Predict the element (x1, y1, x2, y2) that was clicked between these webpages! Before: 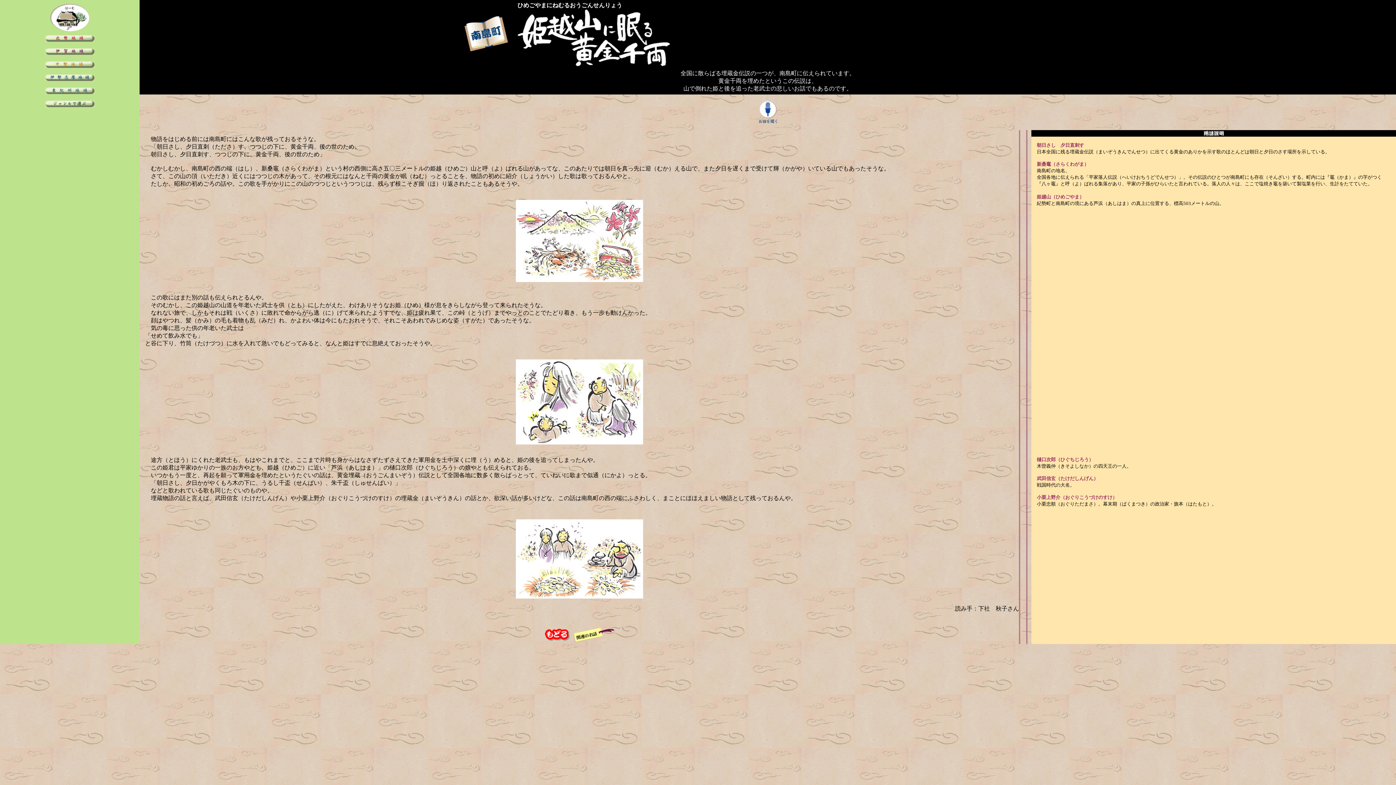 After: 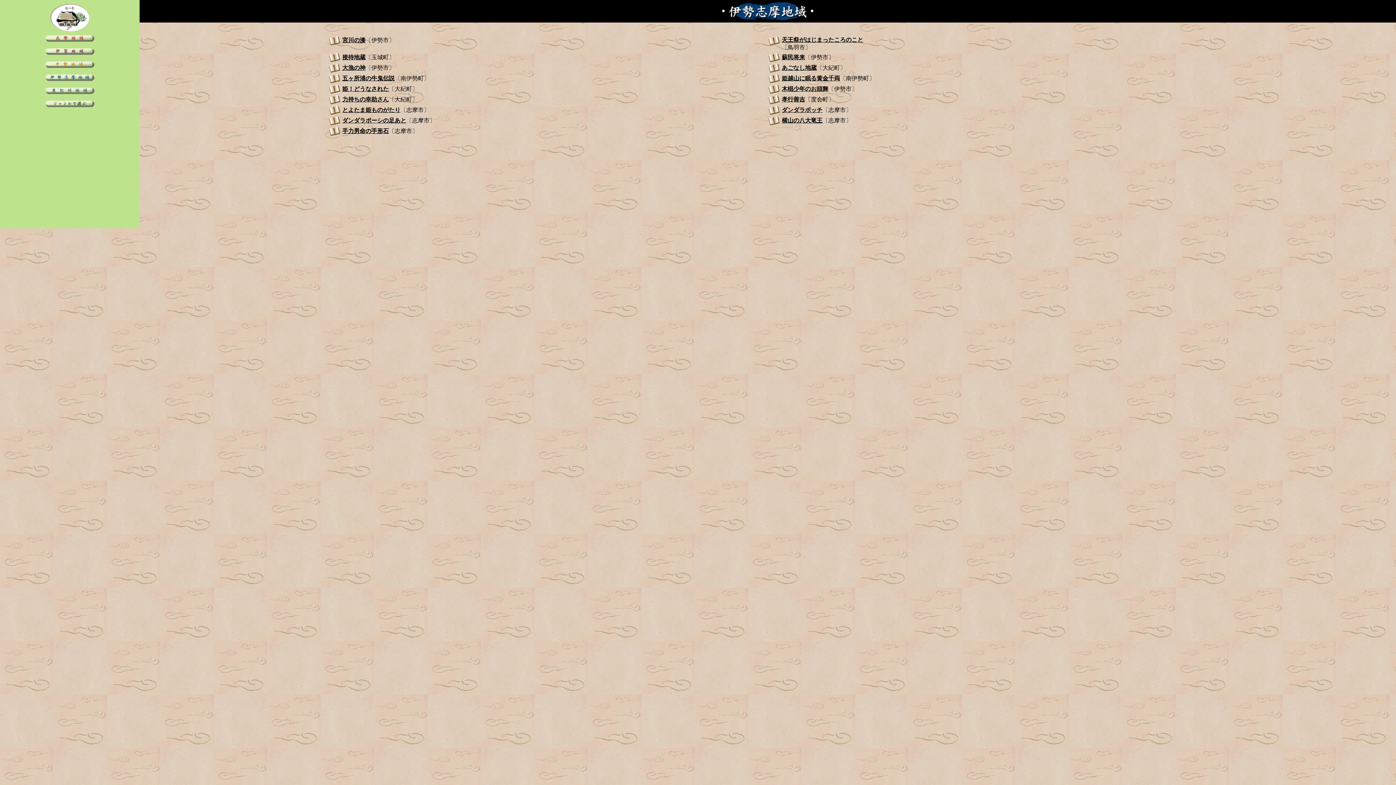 Action: bbox: (44, 76, 94, 82)